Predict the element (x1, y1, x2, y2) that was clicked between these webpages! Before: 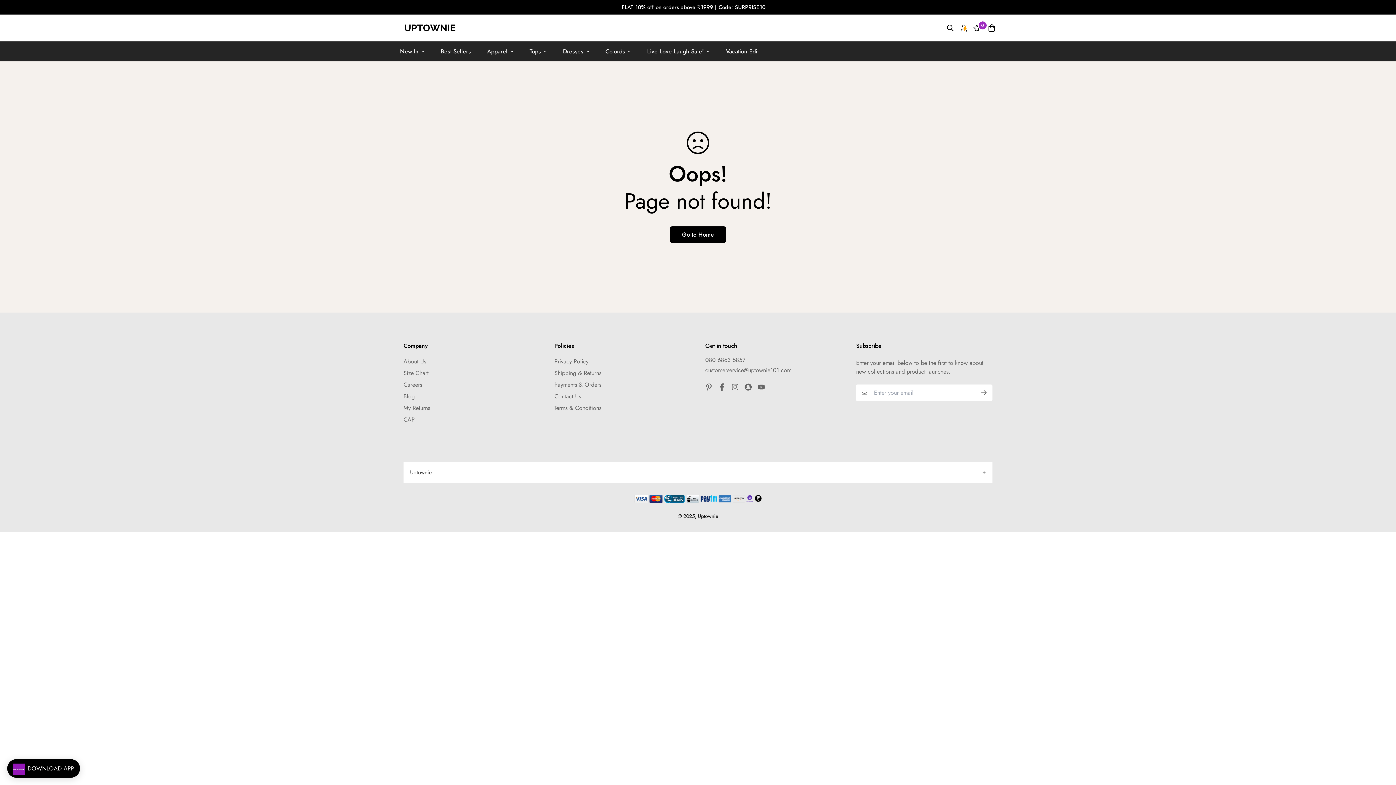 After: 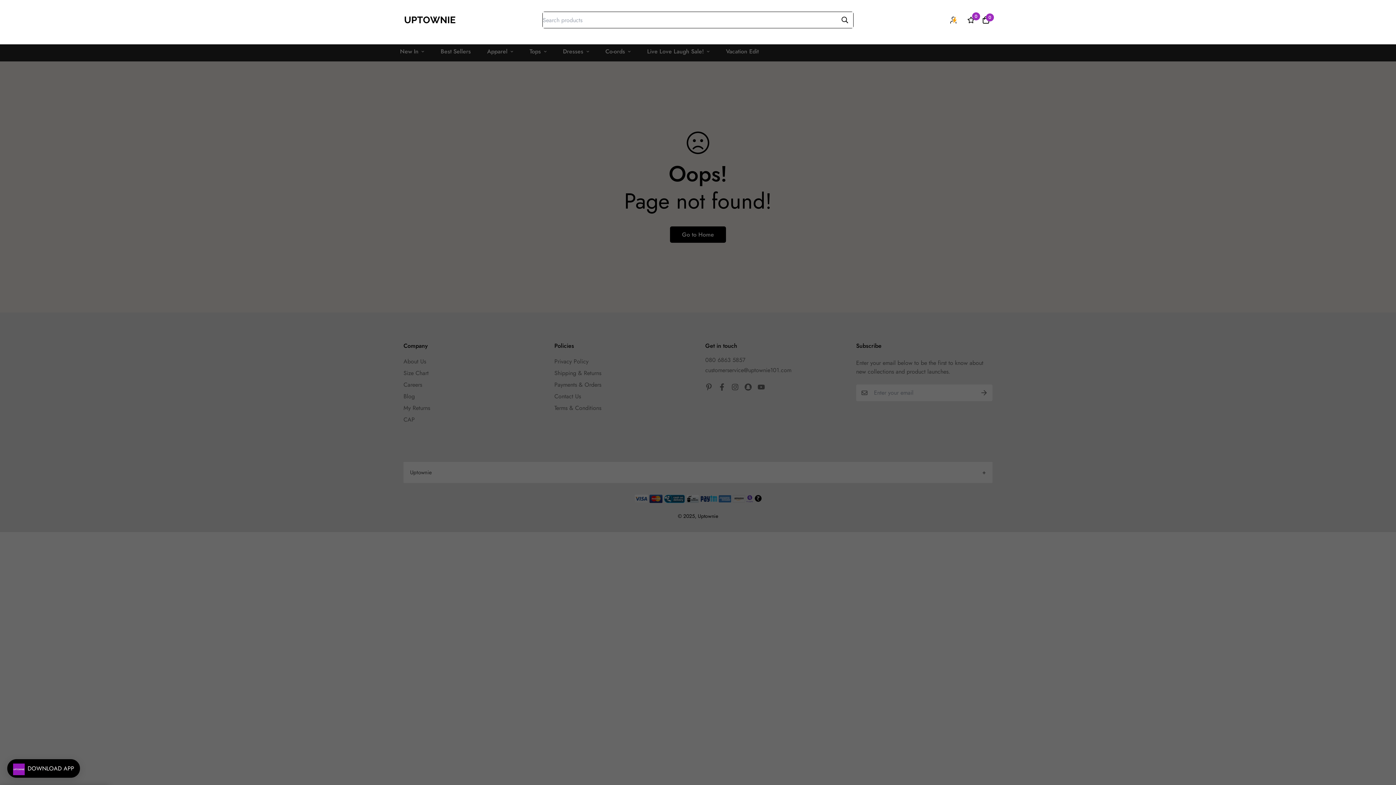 Action: bbox: (941, 20, 960, 36)